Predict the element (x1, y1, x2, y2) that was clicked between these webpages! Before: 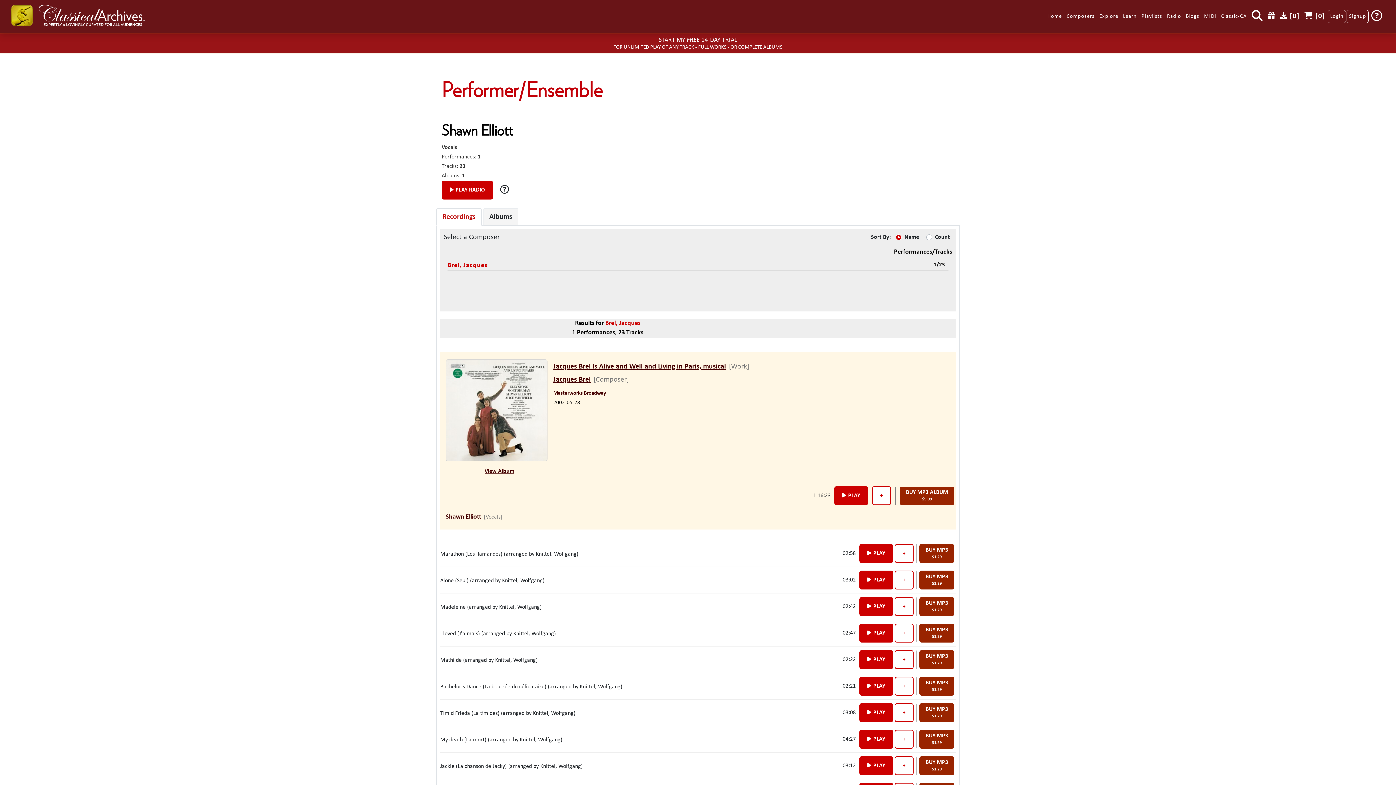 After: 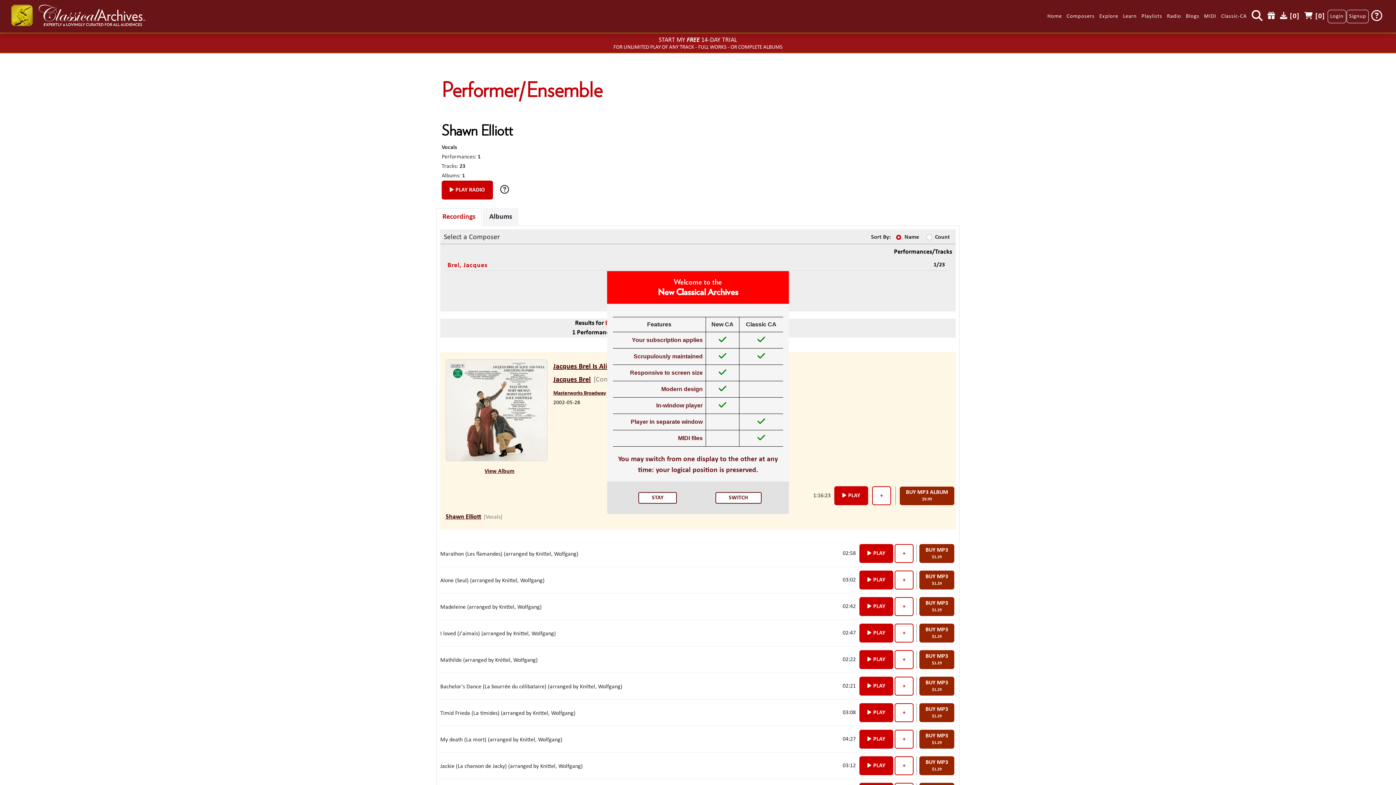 Action: bbox: (1219, 10, 1249, 22) label: Classic-CA